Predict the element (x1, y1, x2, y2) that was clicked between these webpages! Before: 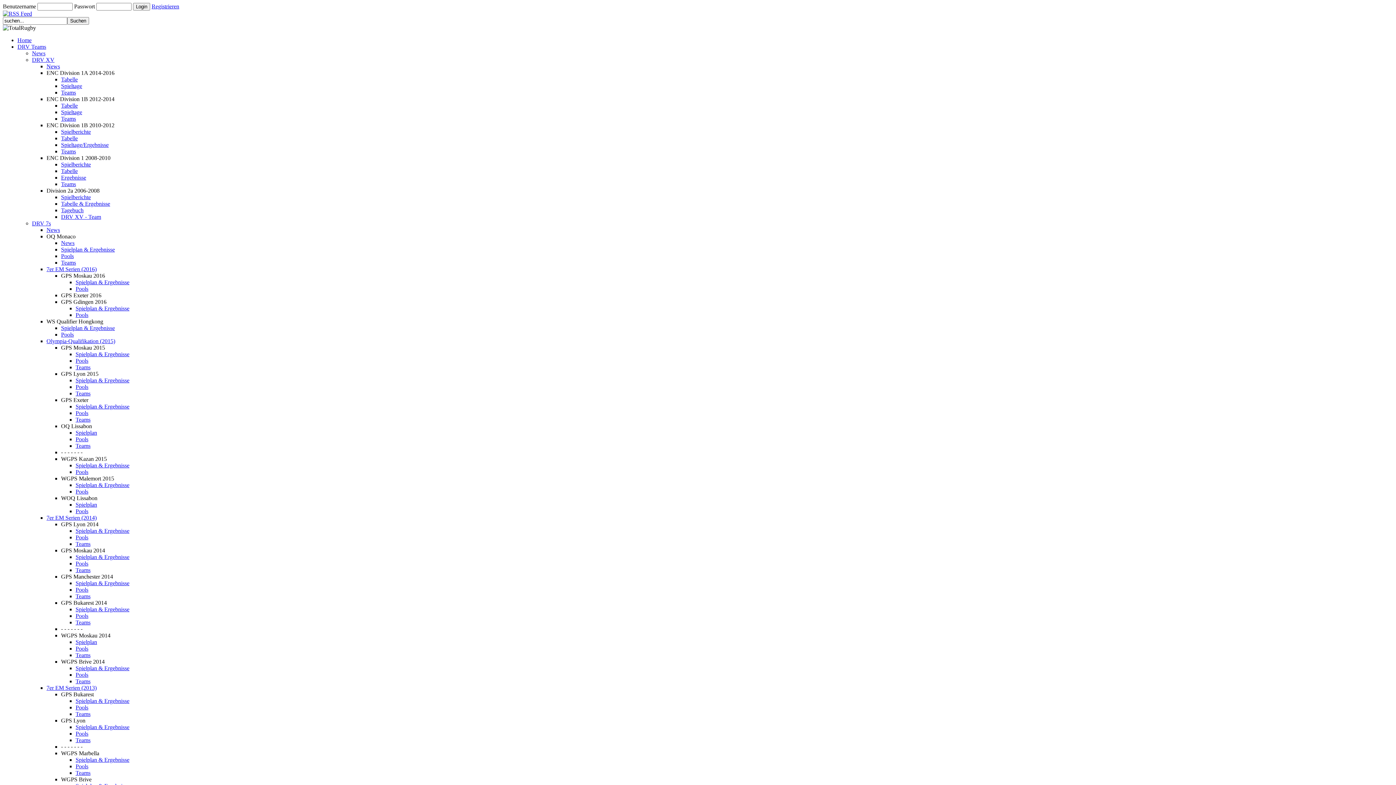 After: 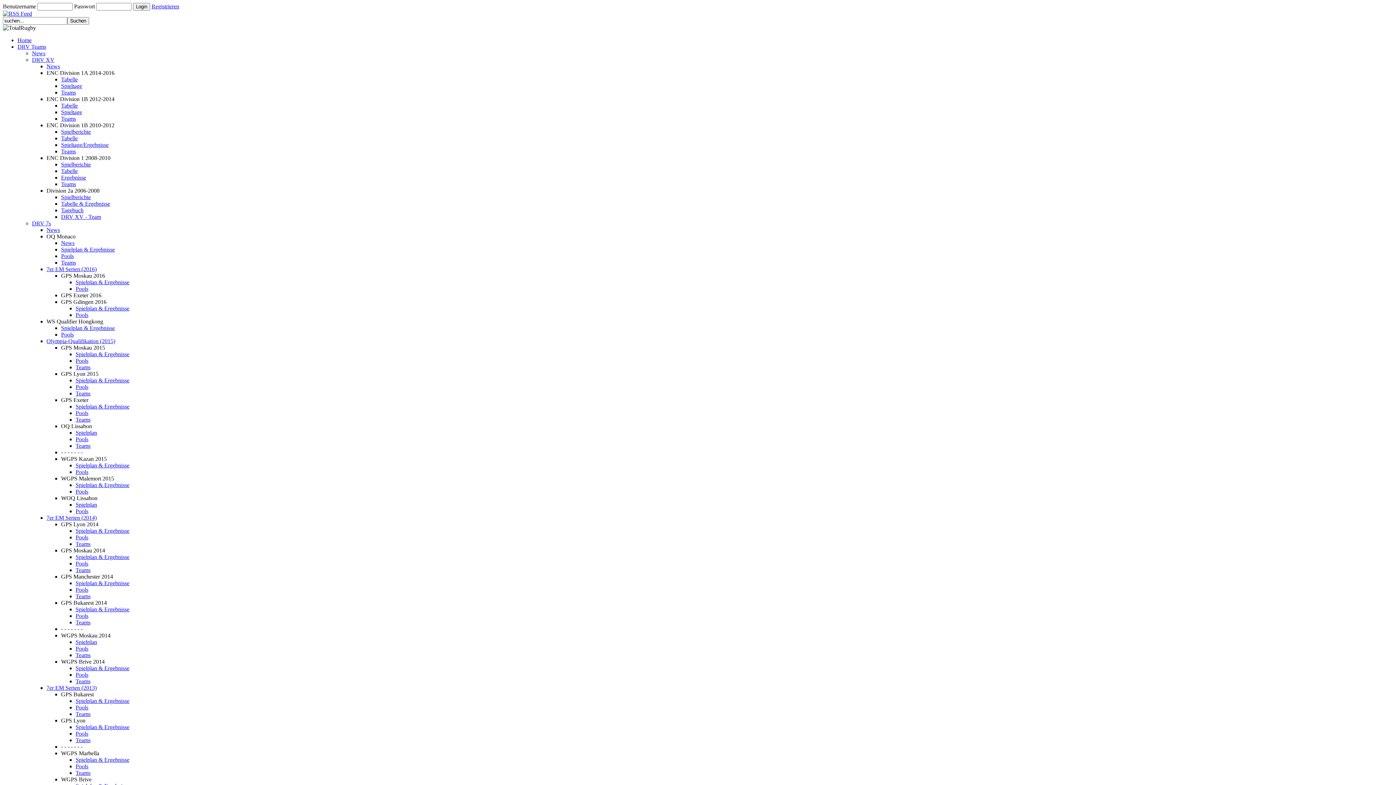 Action: bbox: (61, 194, 90, 200) label: Spielberichte